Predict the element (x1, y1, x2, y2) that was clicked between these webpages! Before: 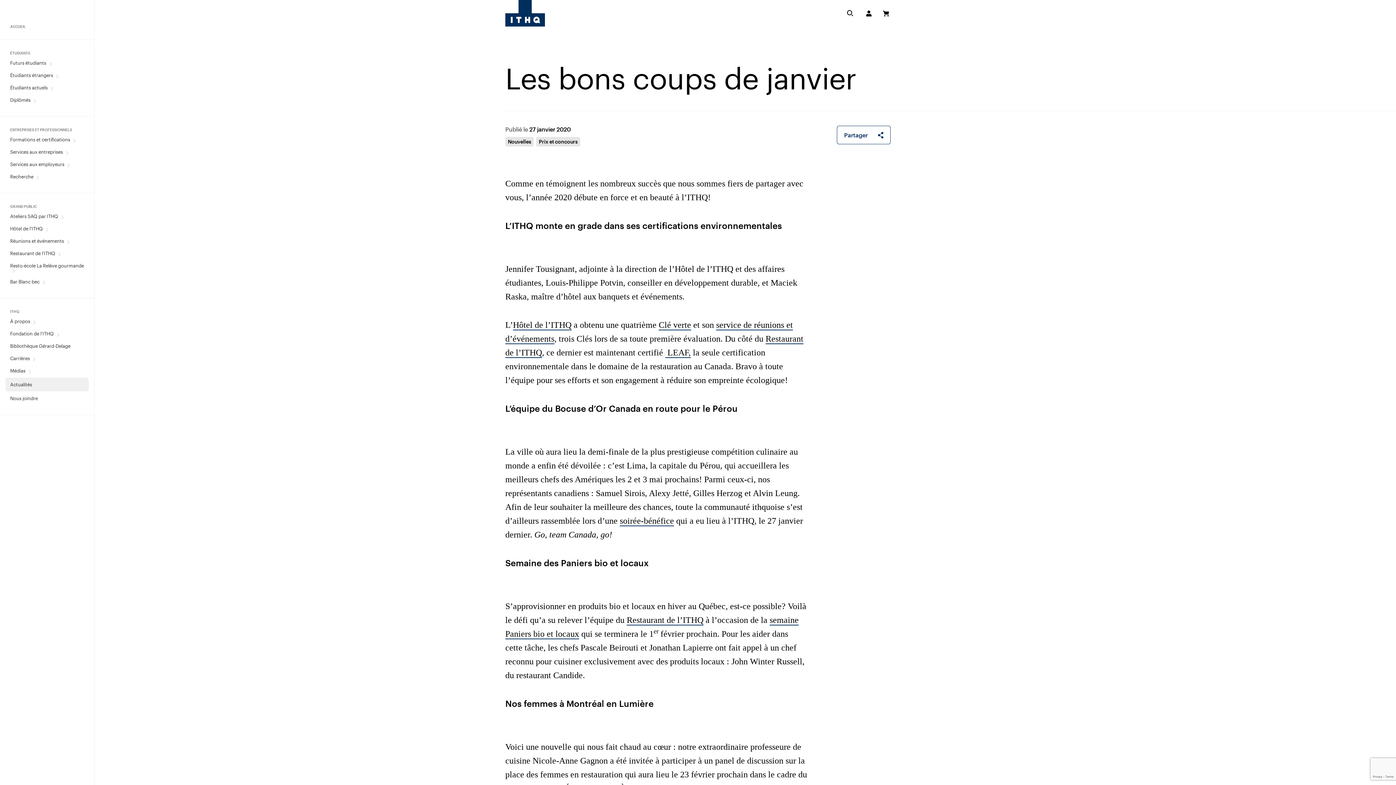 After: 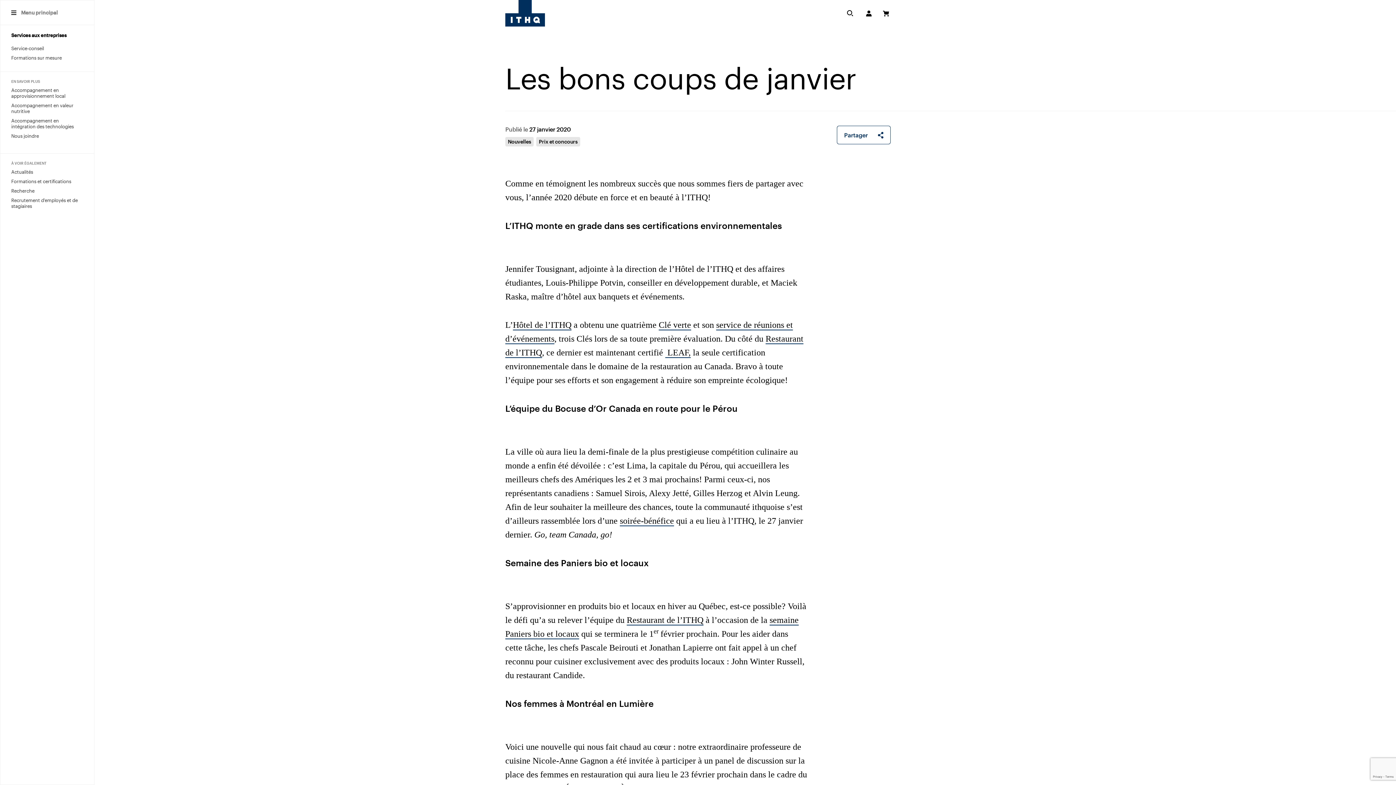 Action: bbox: (64, 151, 70, 154) label: Ouvrir le sous-menu Services aux entreprises.